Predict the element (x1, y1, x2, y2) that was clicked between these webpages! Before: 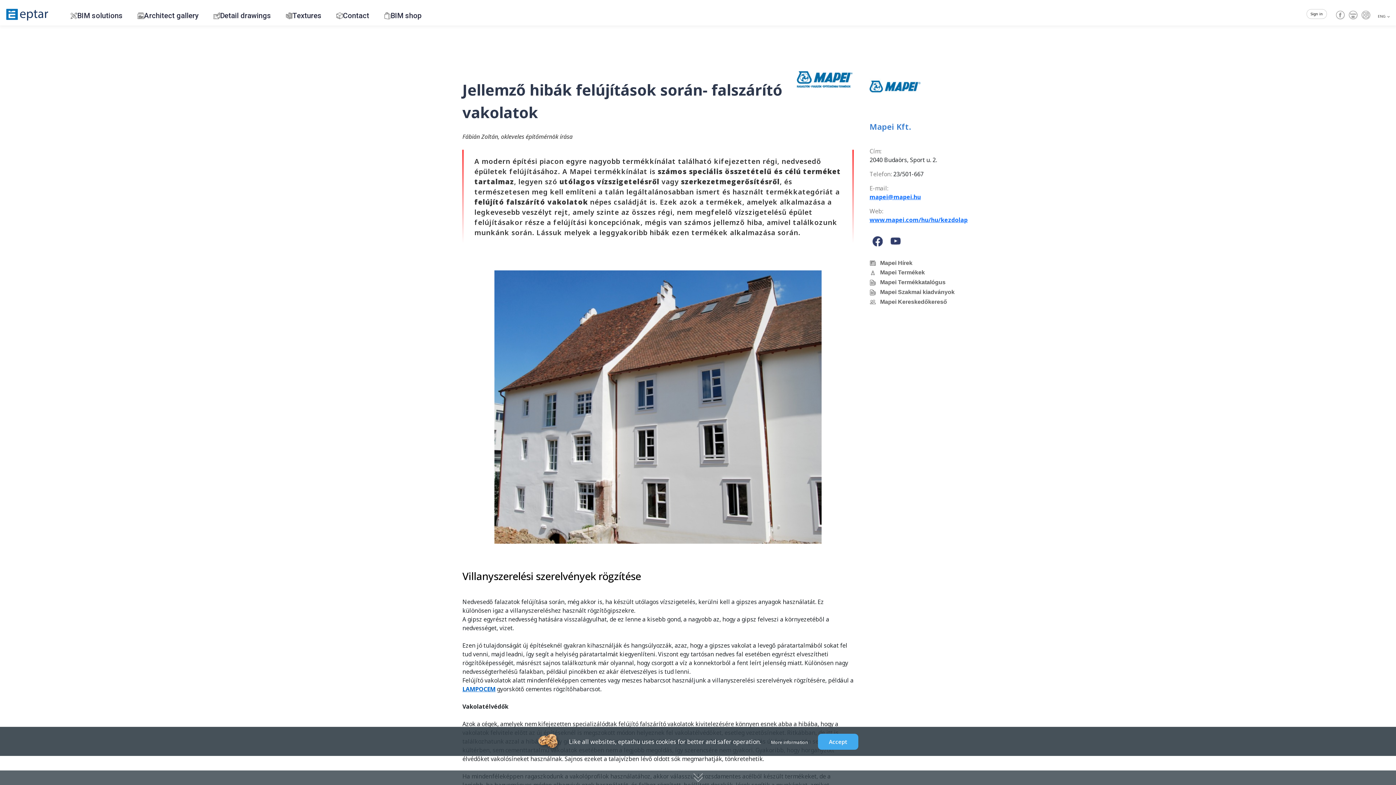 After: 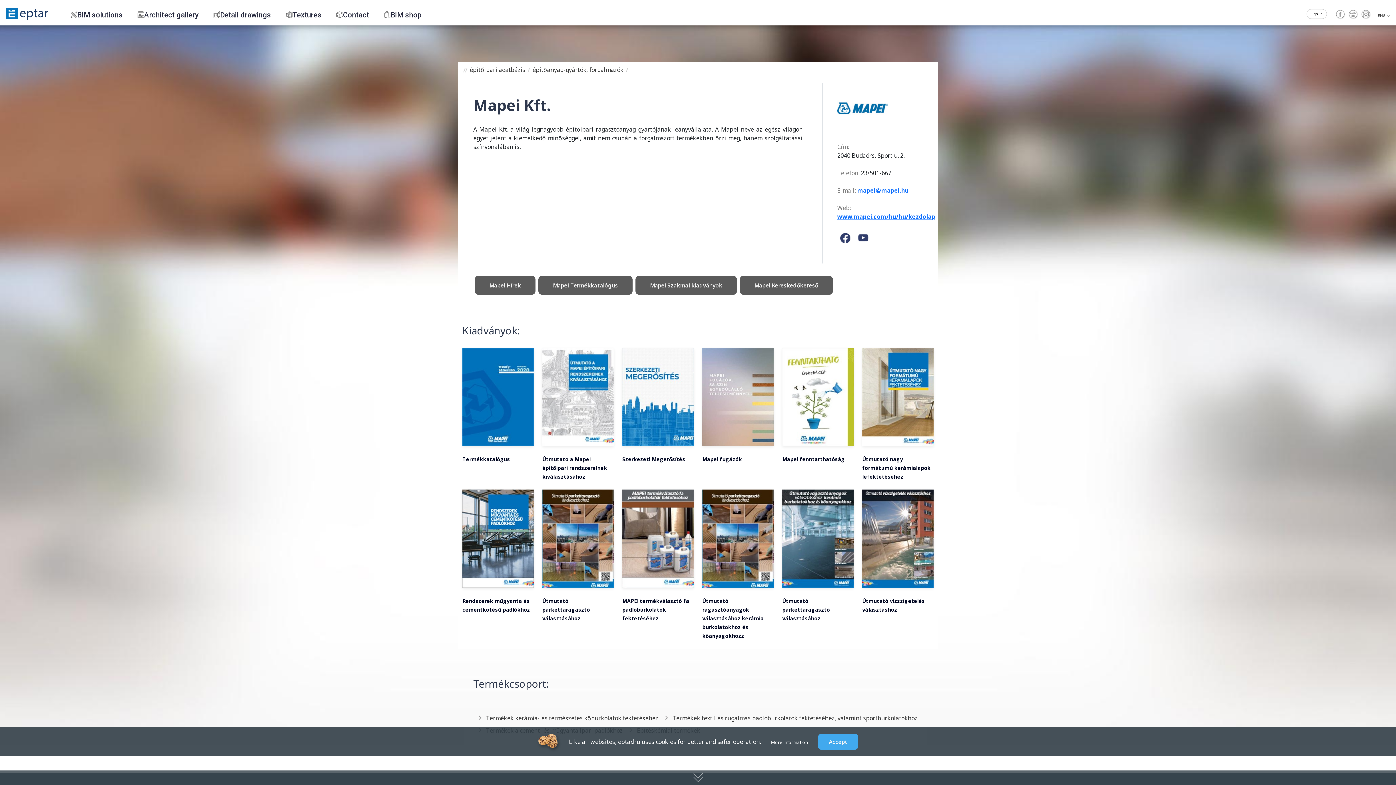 Action: bbox: (869, 121, 910, 132) label: Mapei Kft.